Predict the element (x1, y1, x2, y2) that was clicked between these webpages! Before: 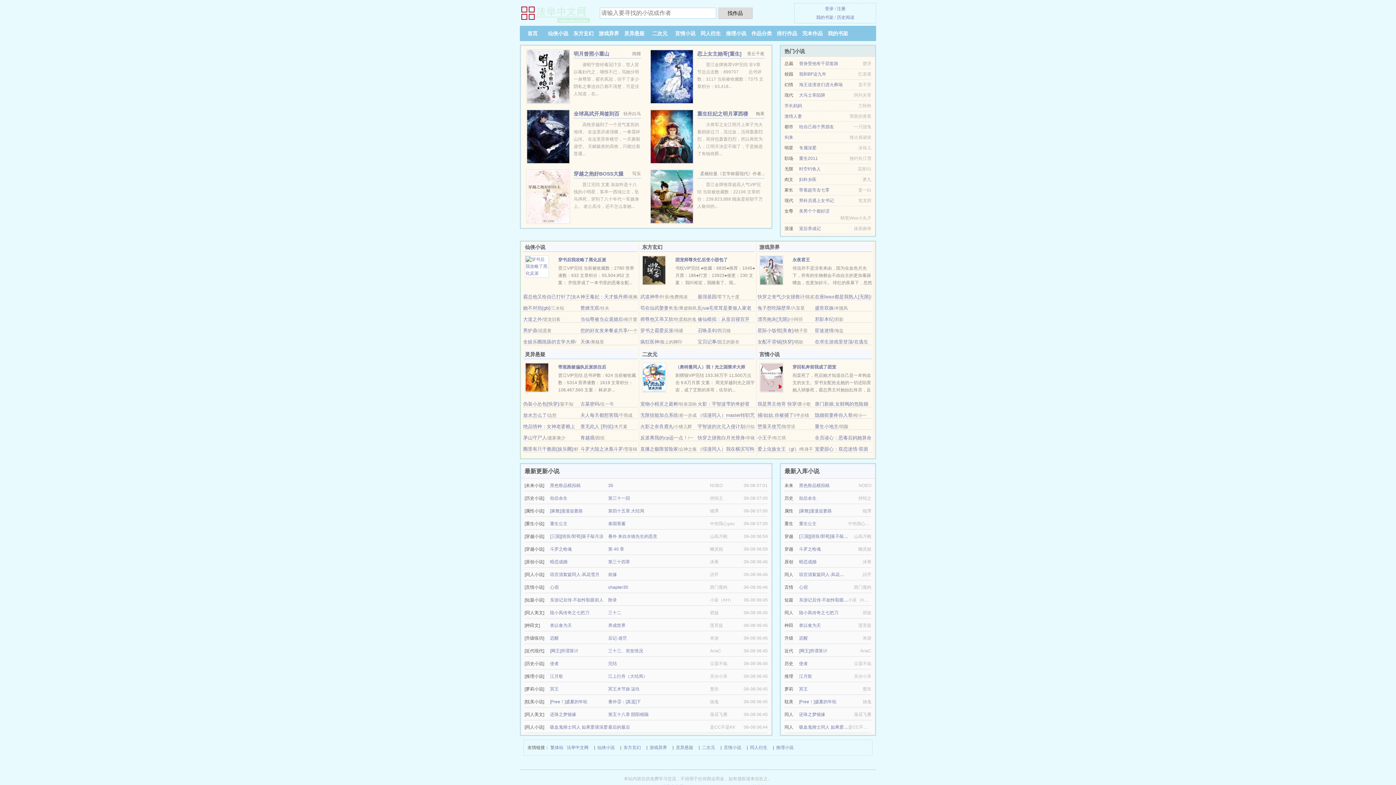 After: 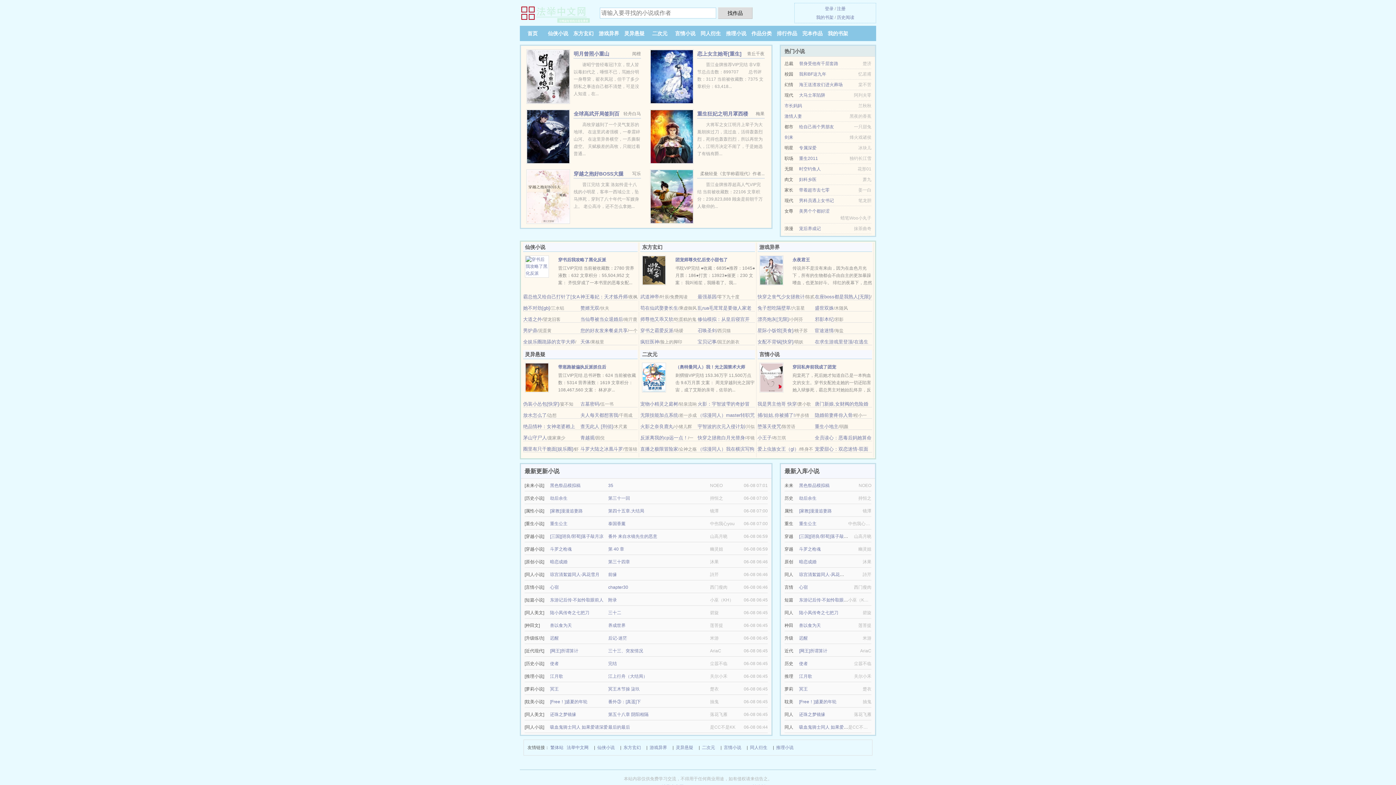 Action: label: 历史阅读 bbox: (837, 14, 854, 20)